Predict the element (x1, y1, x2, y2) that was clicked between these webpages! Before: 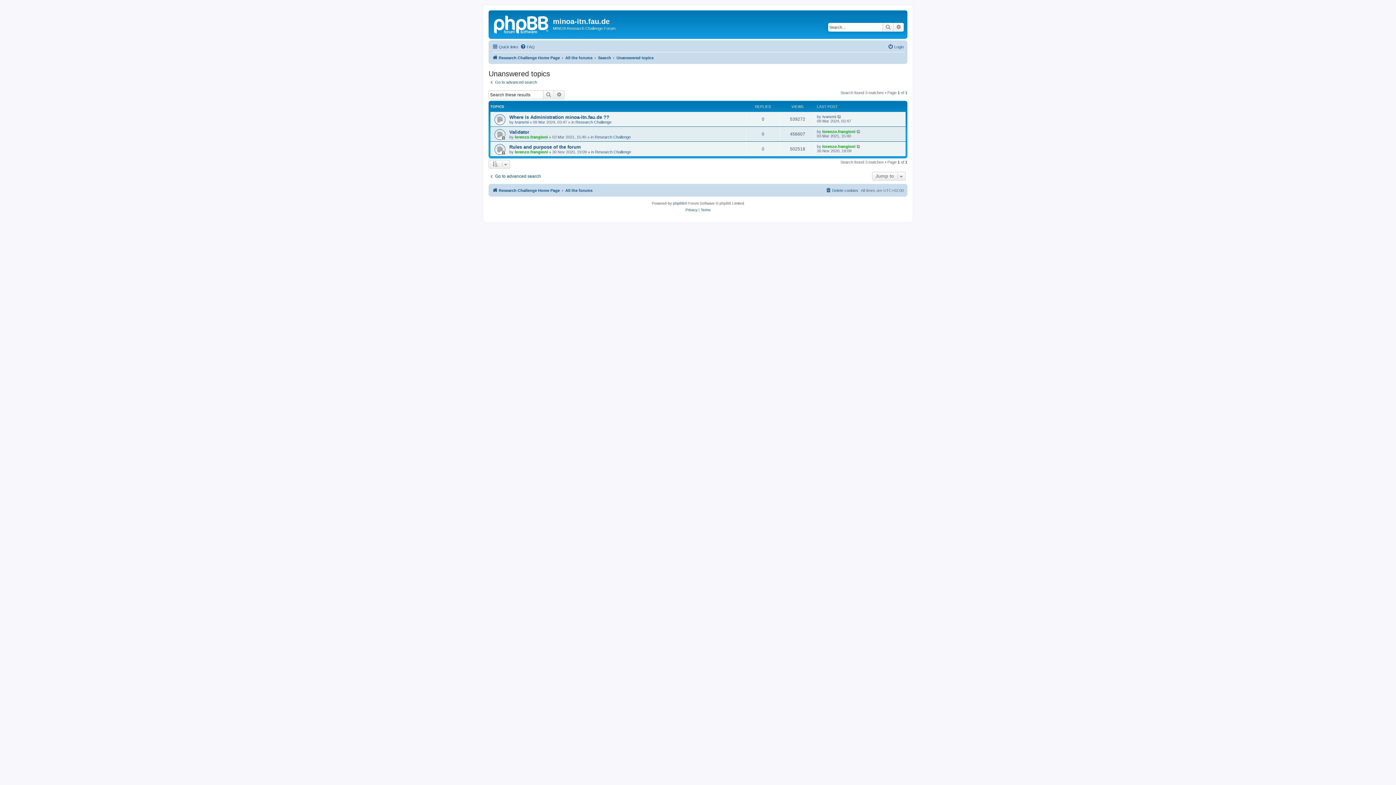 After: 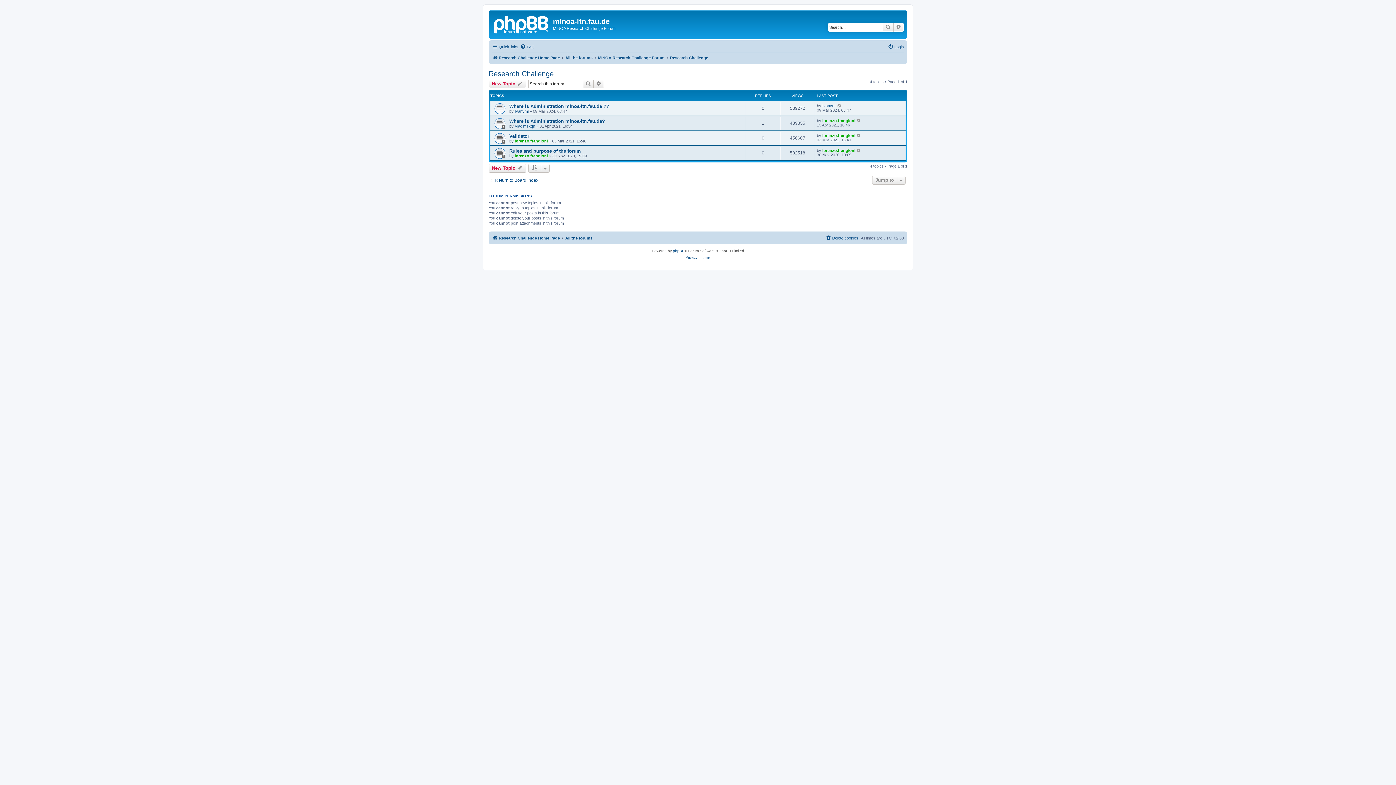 Action: label: Research Challenge bbox: (595, 149, 631, 154)